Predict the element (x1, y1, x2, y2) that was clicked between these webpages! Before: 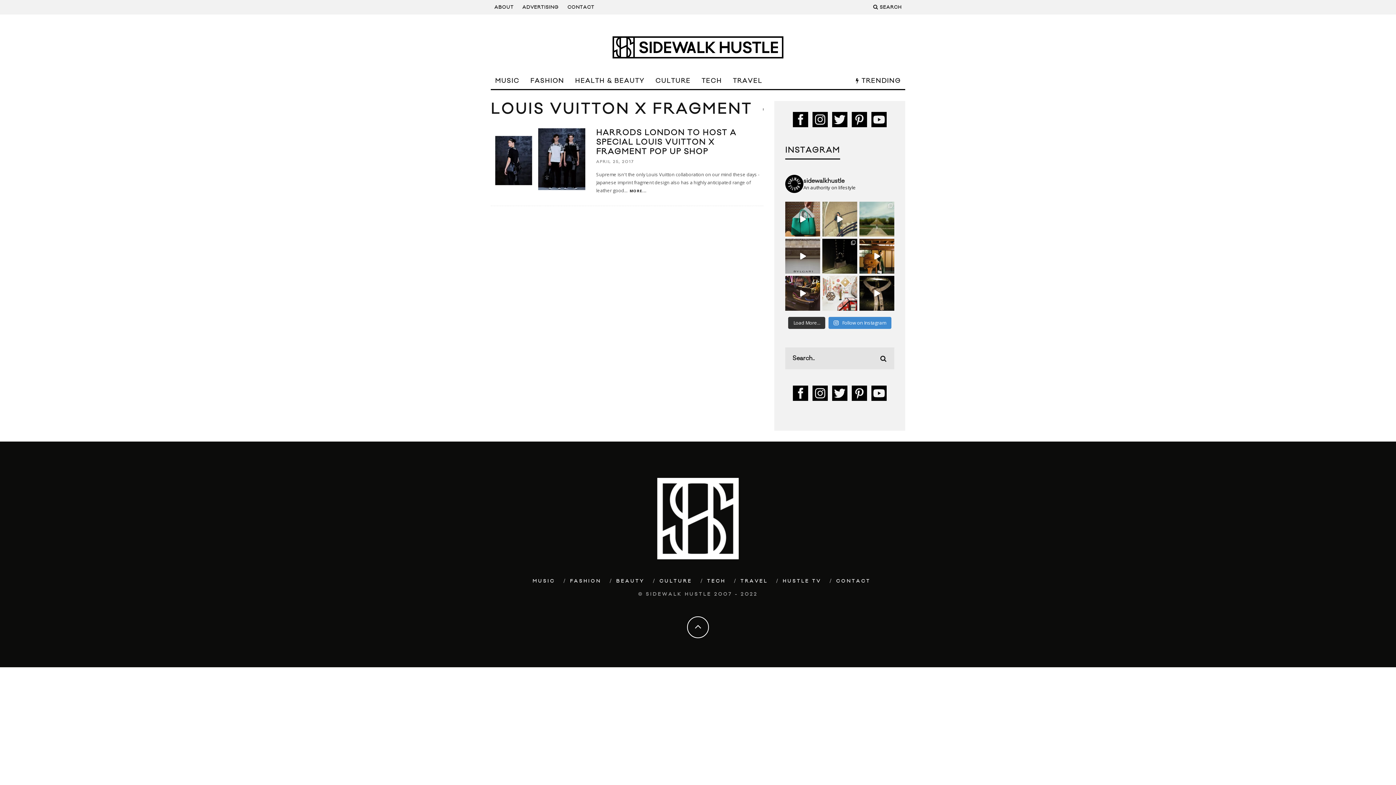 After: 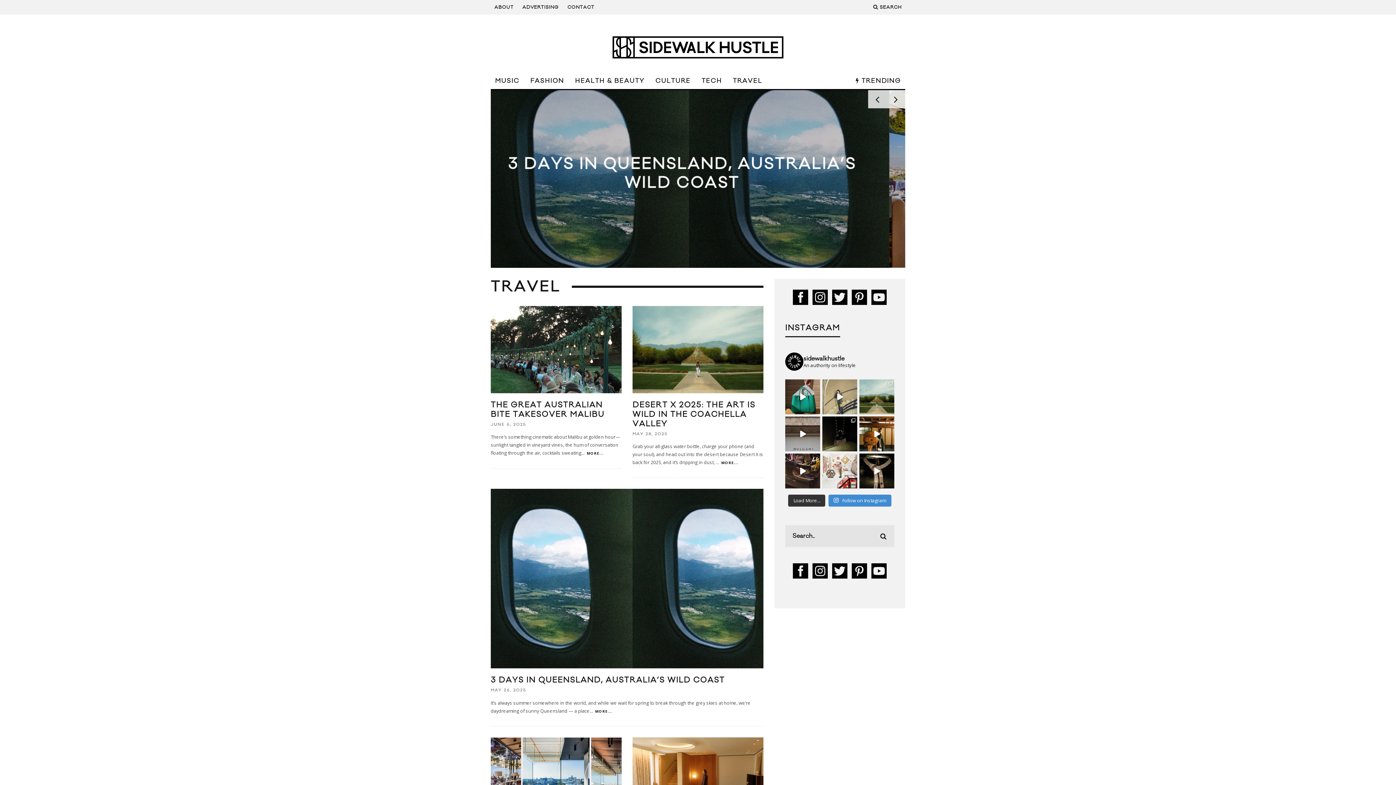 Action: label: TRAVEL bbox: (728, 73, 766, 89)